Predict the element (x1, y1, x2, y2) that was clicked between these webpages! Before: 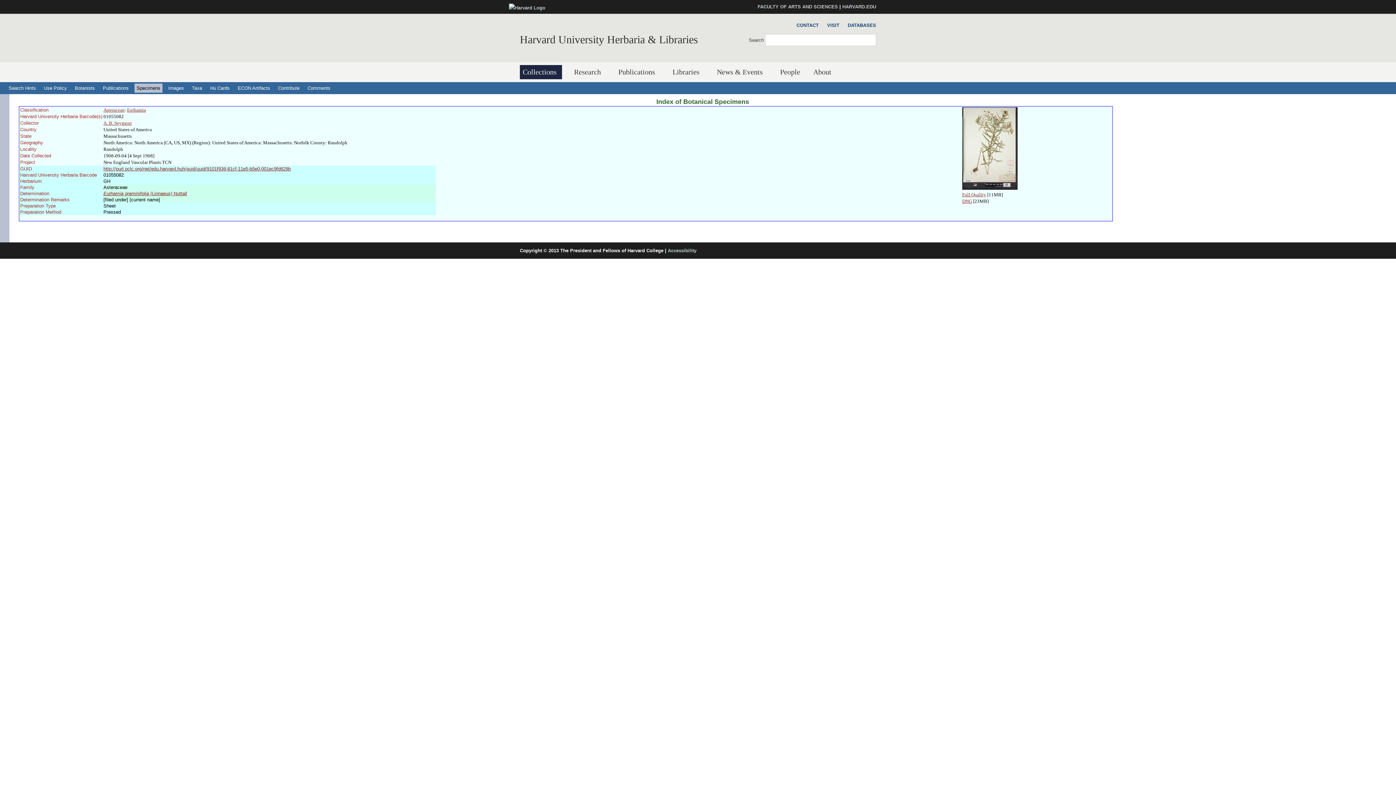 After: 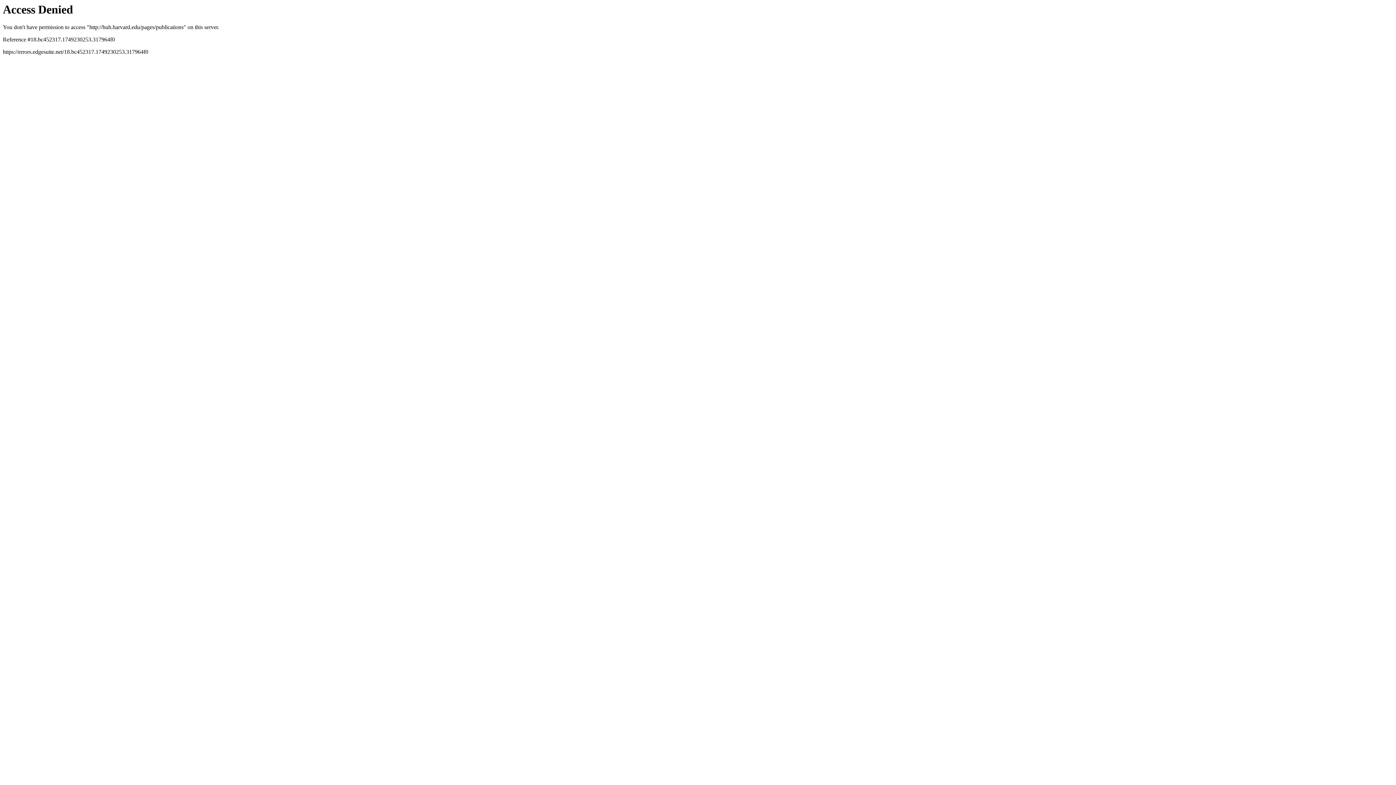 Action: bbox: (615, 65, 660, 79) label: Publications